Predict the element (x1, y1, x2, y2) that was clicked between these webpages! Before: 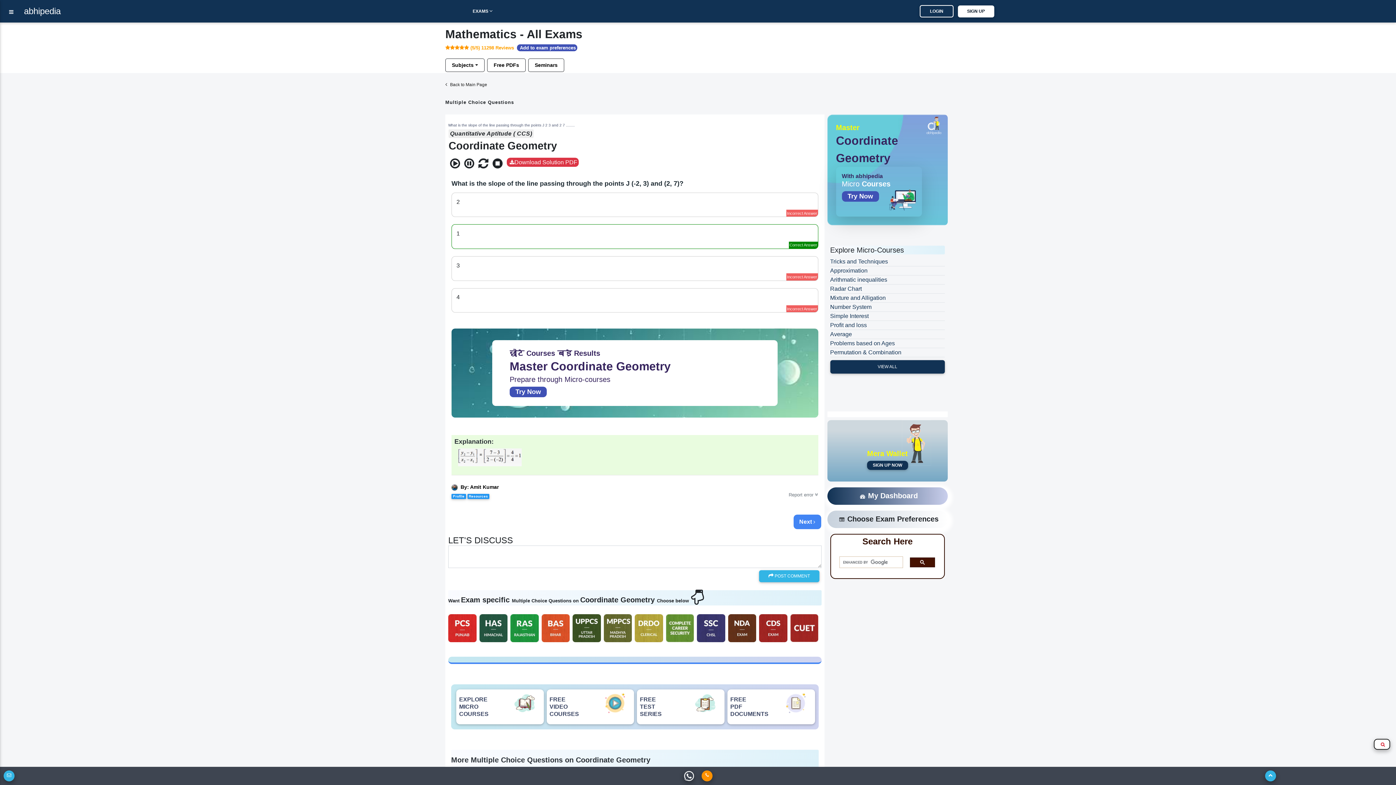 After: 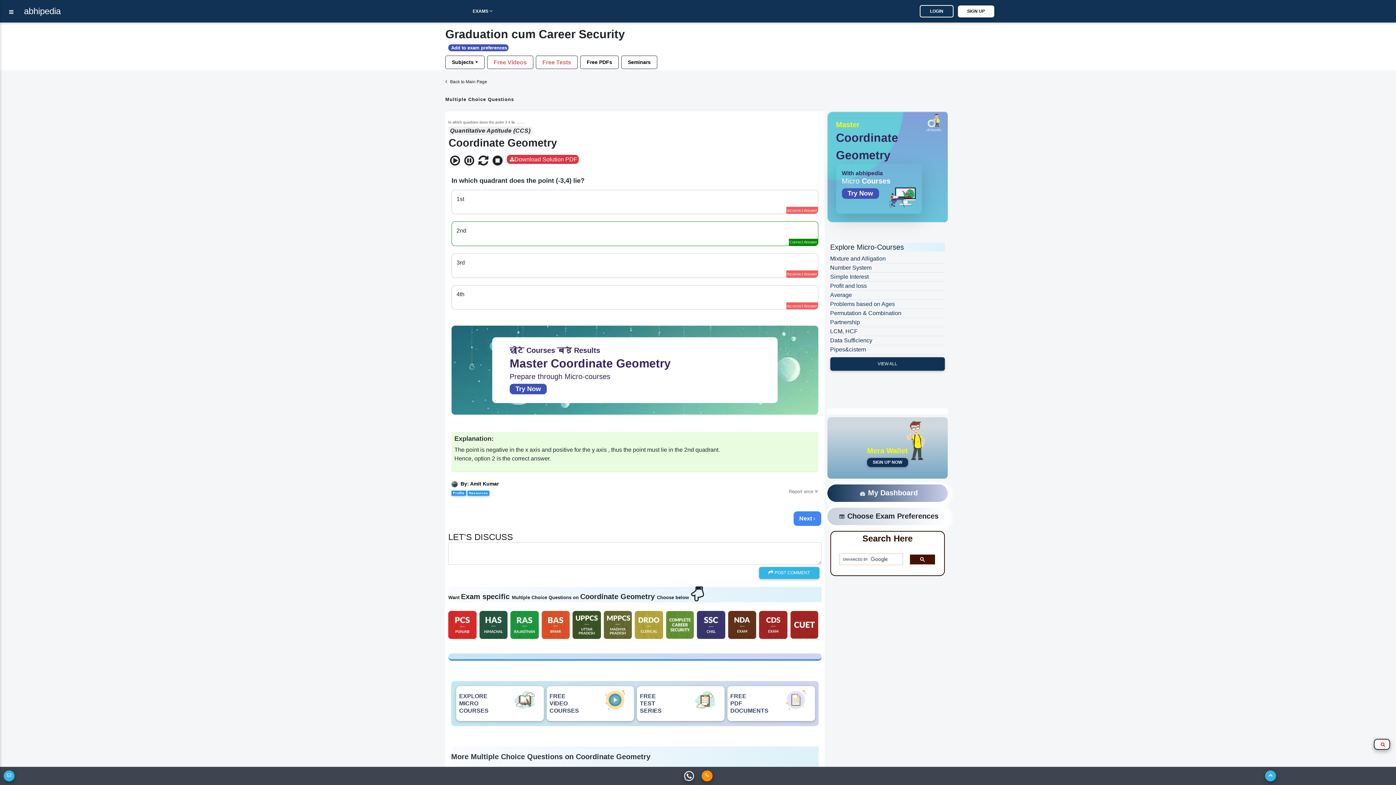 Action: bbox: (666, 614, 694, 642)